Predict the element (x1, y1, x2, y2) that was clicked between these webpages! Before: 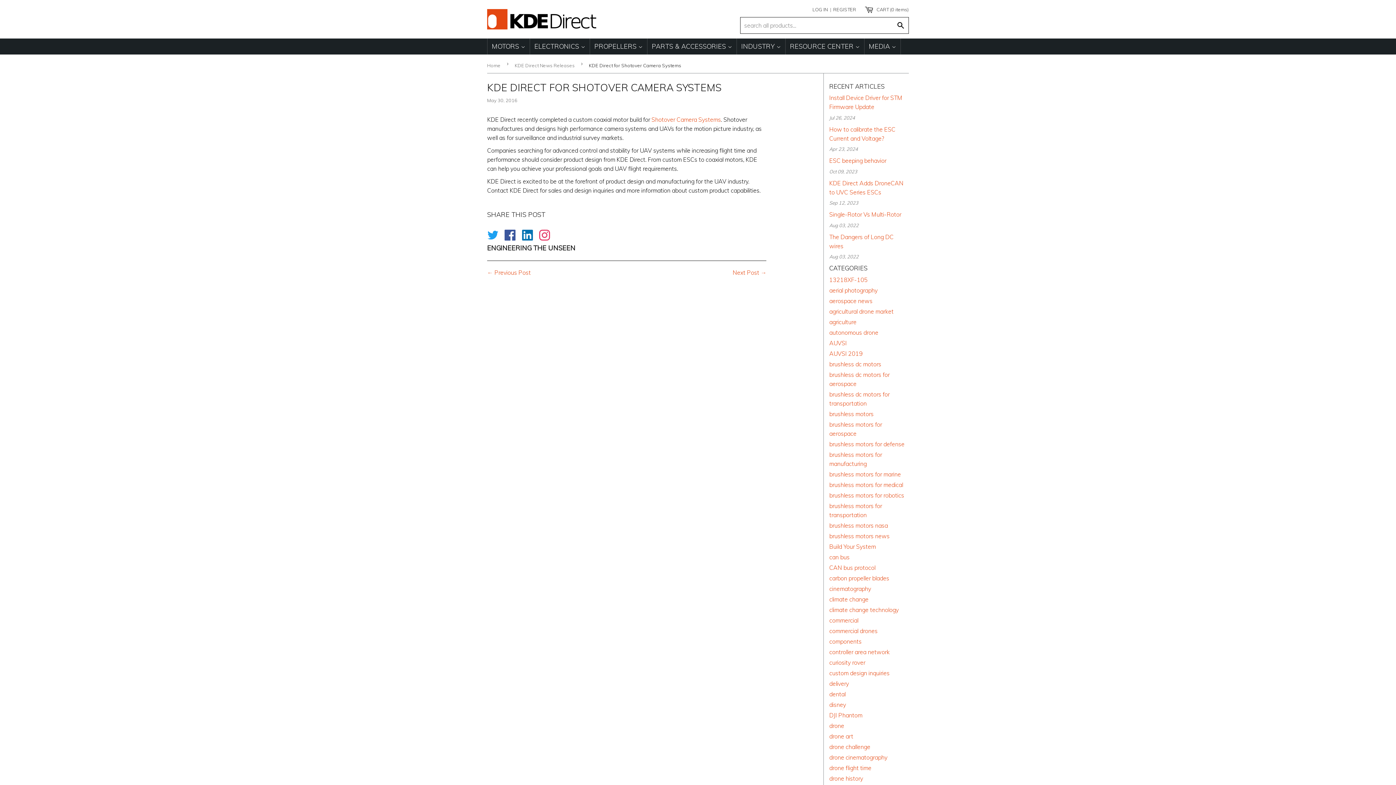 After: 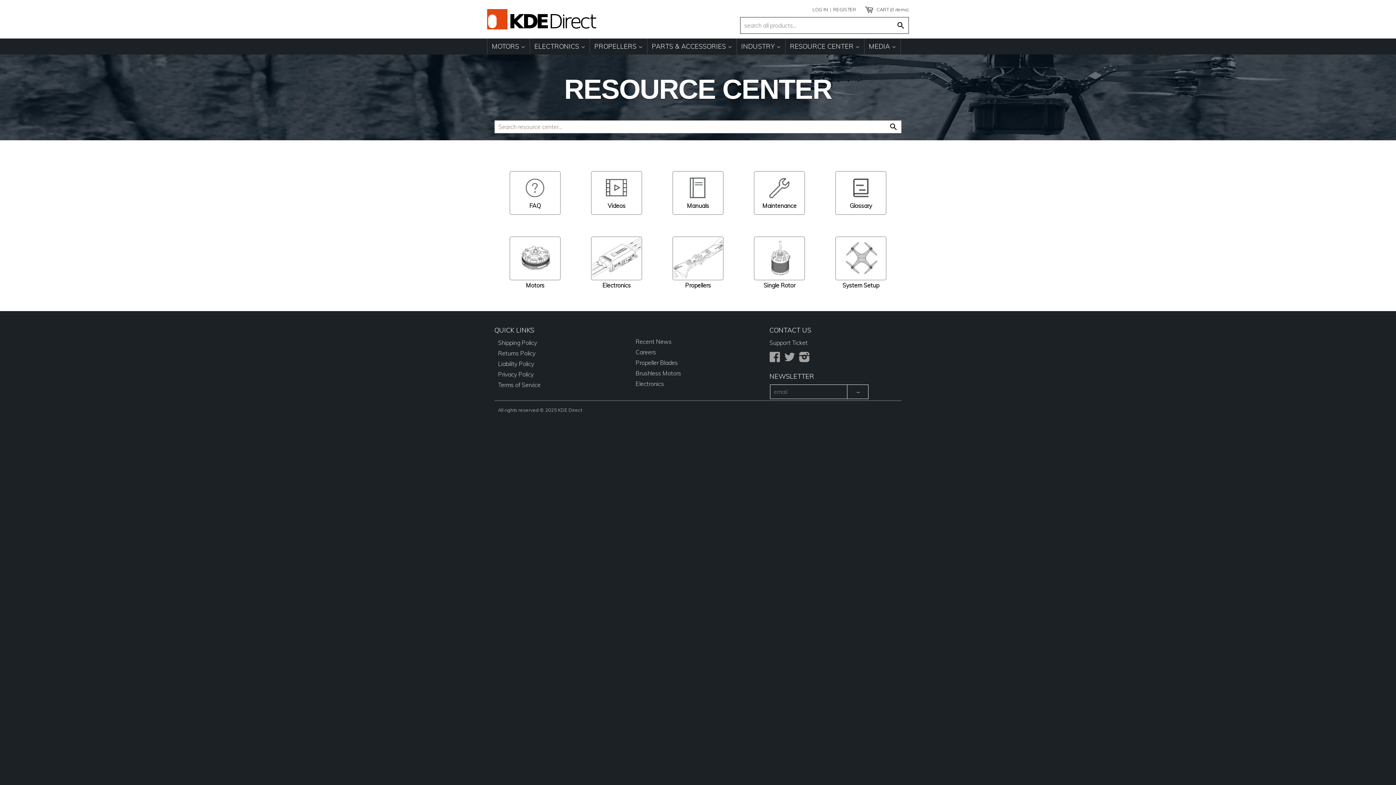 Action: bbox: (785, 38, 864, 54) label: RESOURCE CENTER 